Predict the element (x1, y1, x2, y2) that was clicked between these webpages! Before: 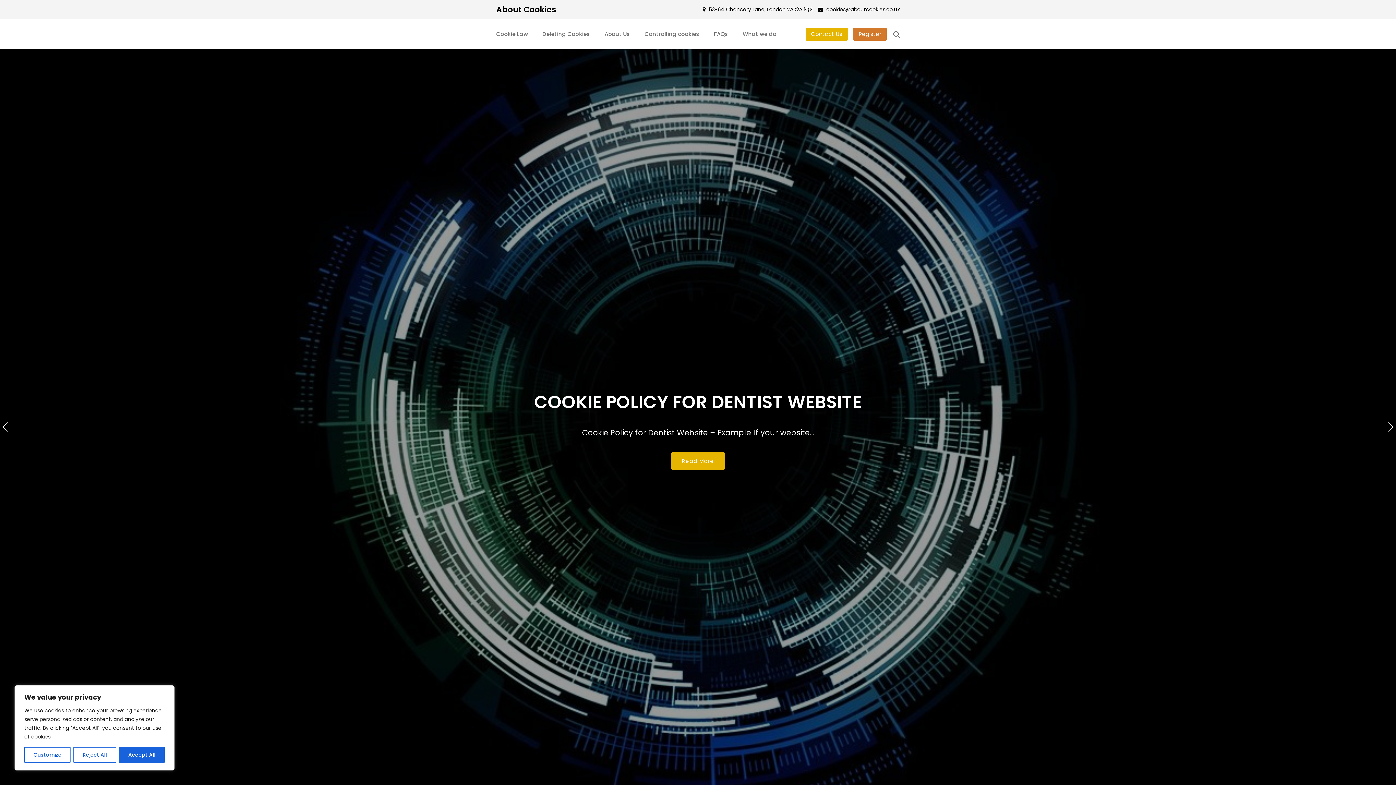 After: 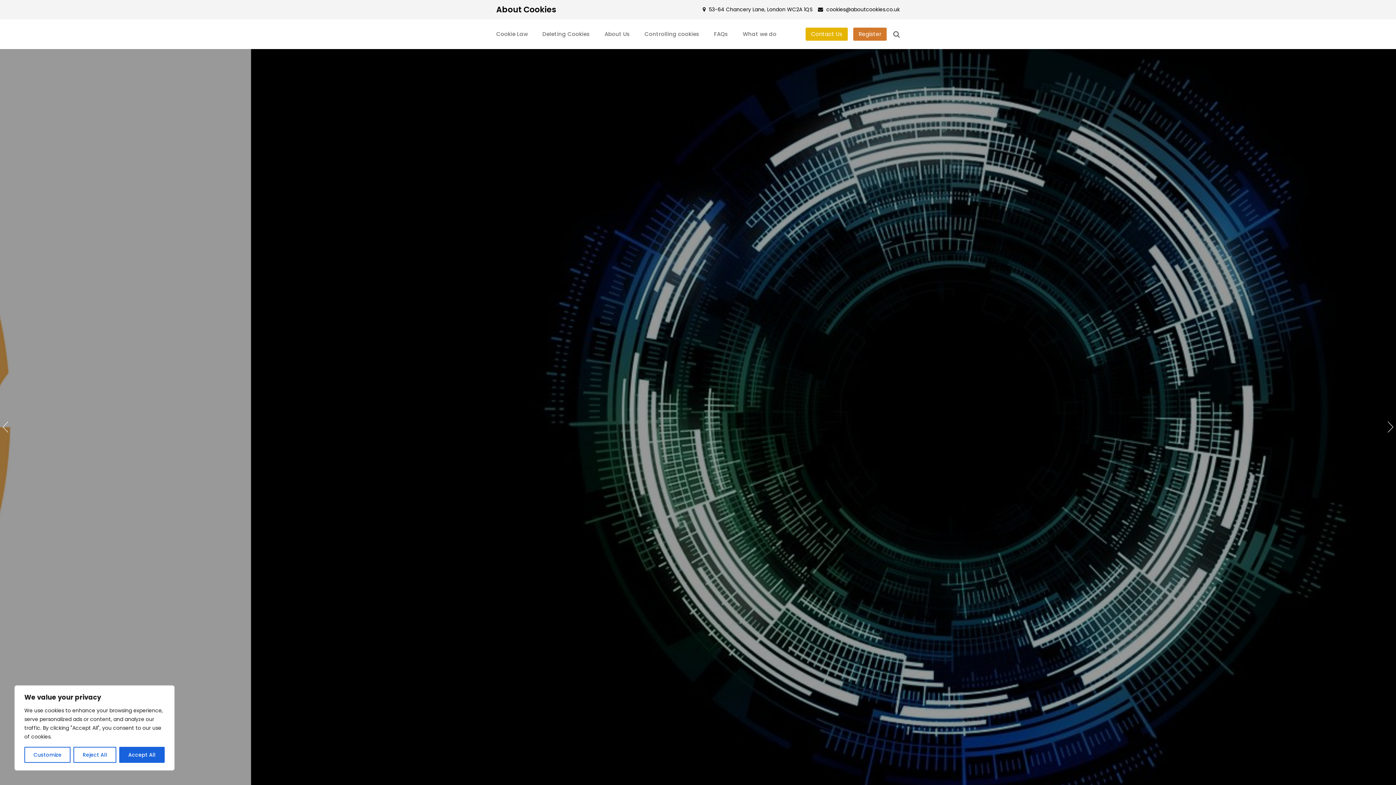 Action: bbox: (496, 4, 556, 15) label: About Cookies